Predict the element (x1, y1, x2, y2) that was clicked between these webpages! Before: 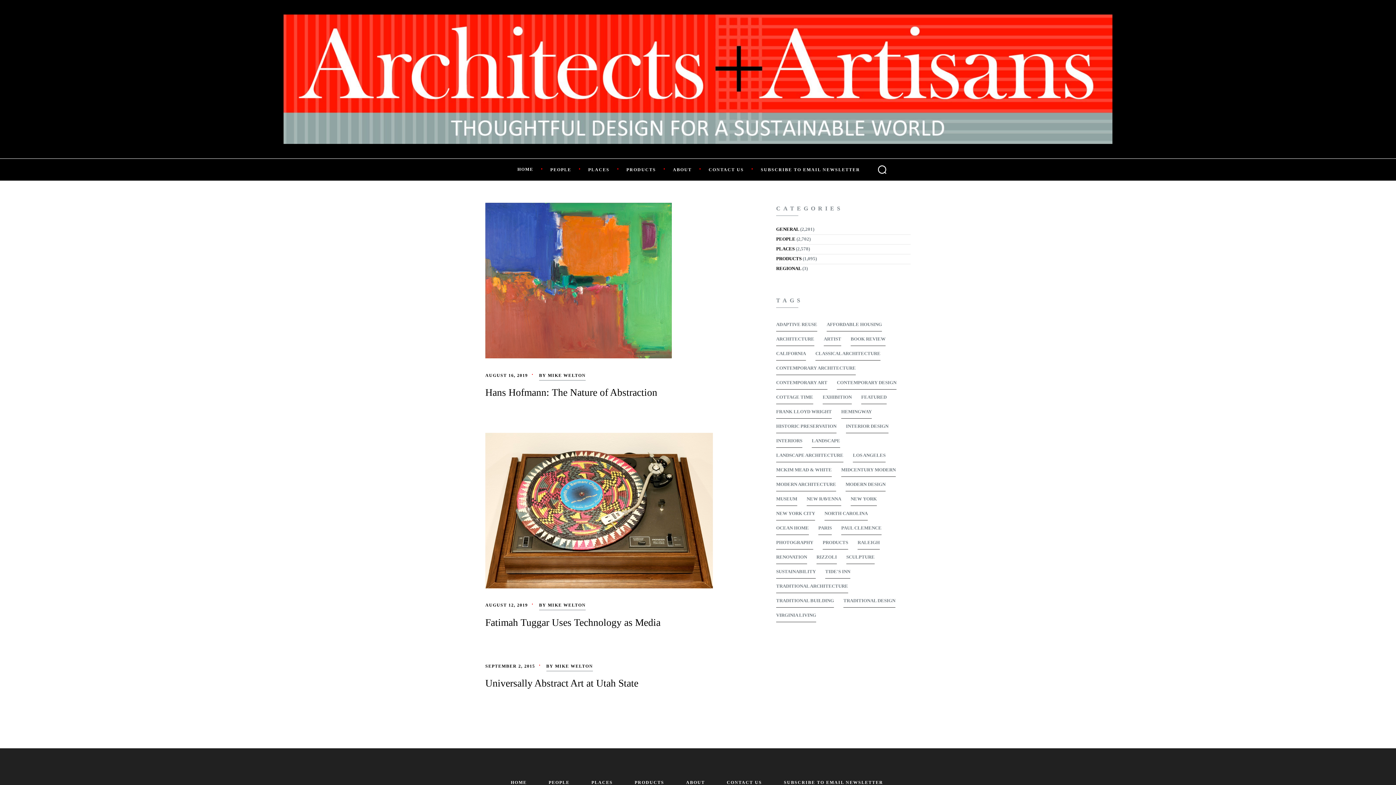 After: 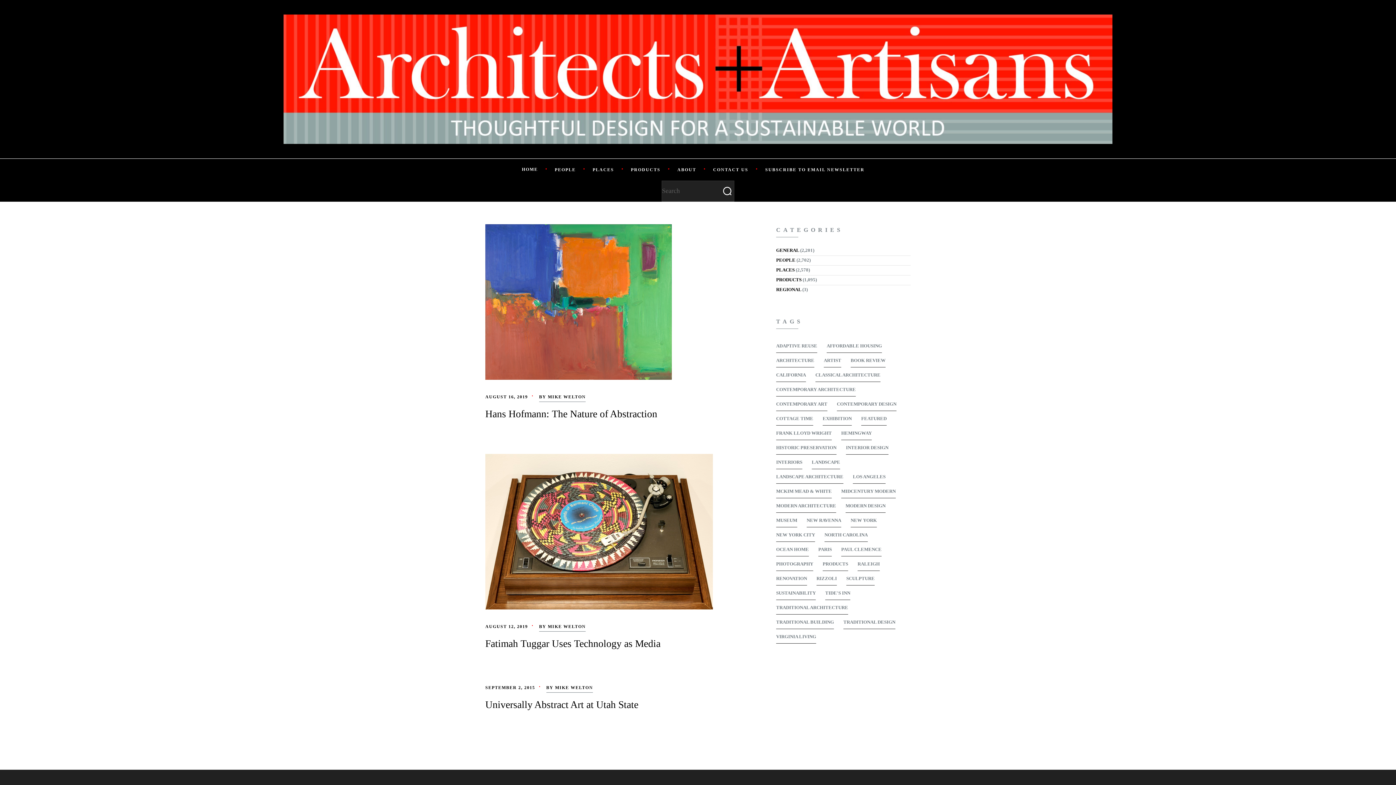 Action: bbox: (875, 162, 889, 176)